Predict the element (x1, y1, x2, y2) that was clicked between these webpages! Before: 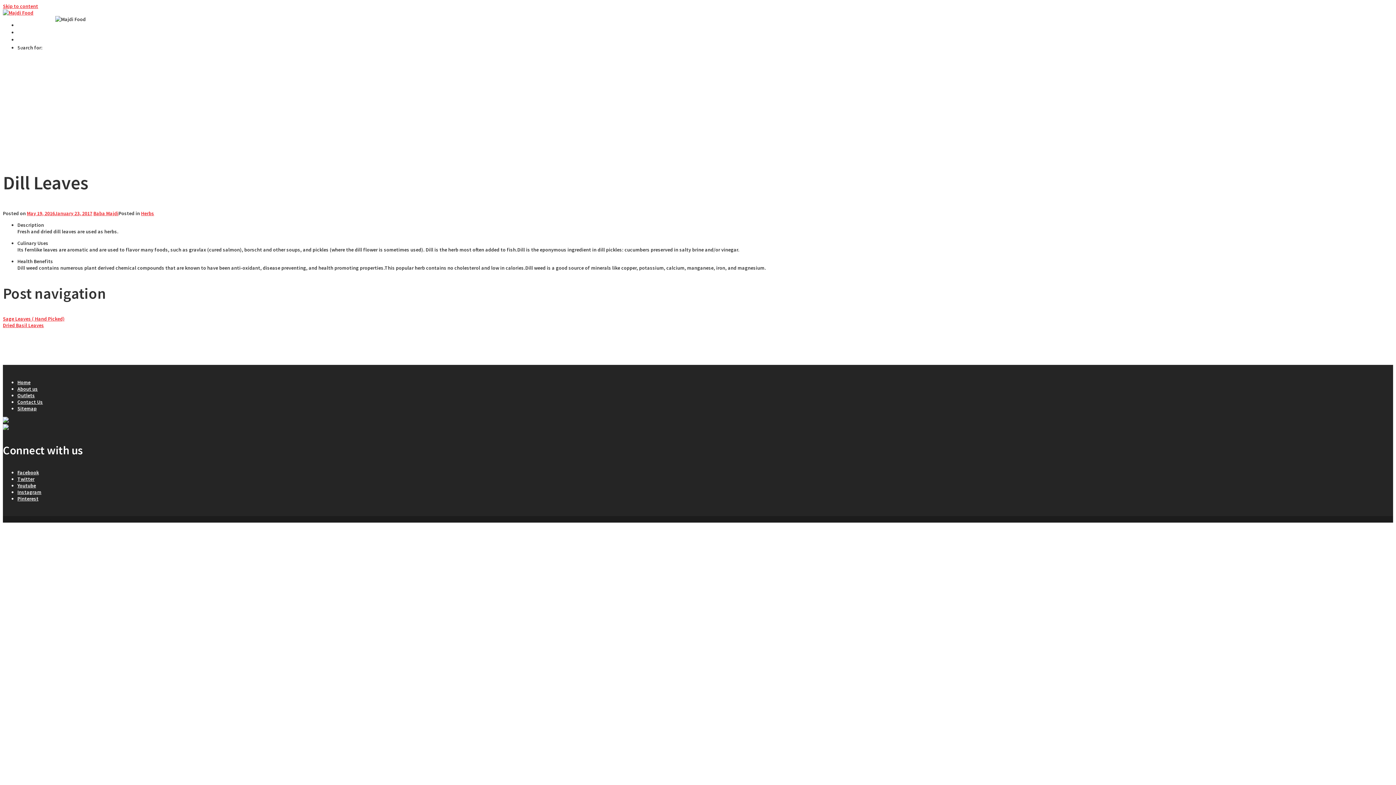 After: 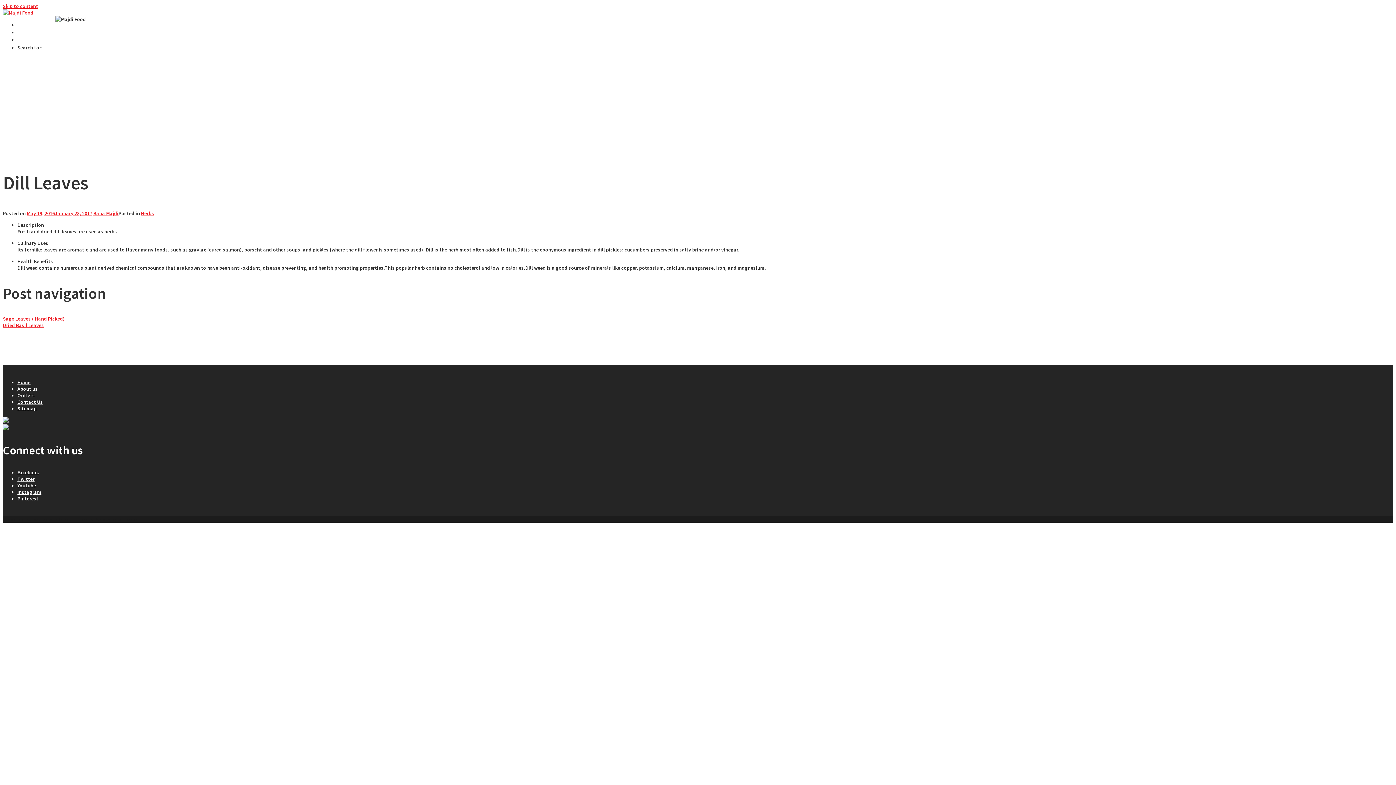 Action: bbox: (2, 2, 38, 9) label: Skip to content